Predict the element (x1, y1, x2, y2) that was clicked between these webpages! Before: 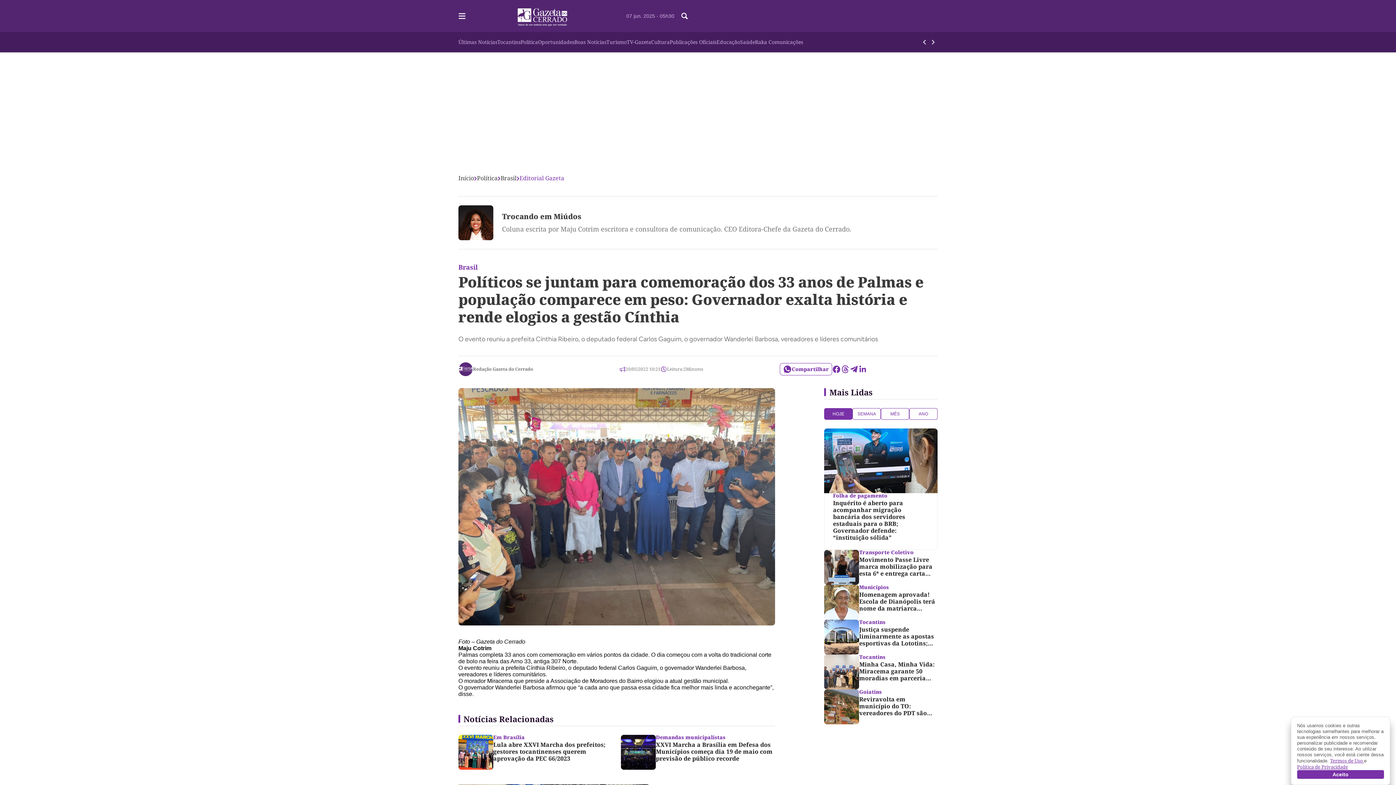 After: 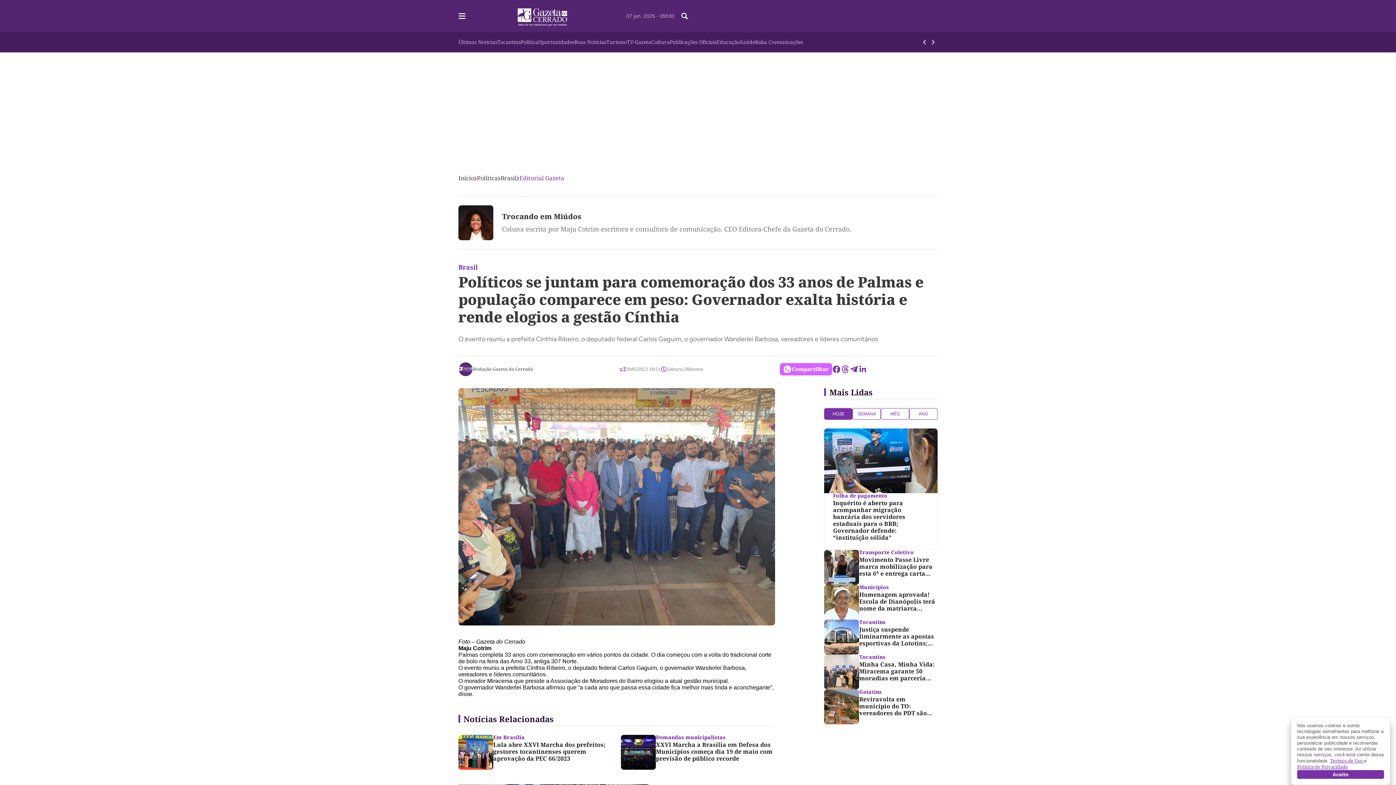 Action: bbox: (780, 363, 832, 375) label: Compartilhar